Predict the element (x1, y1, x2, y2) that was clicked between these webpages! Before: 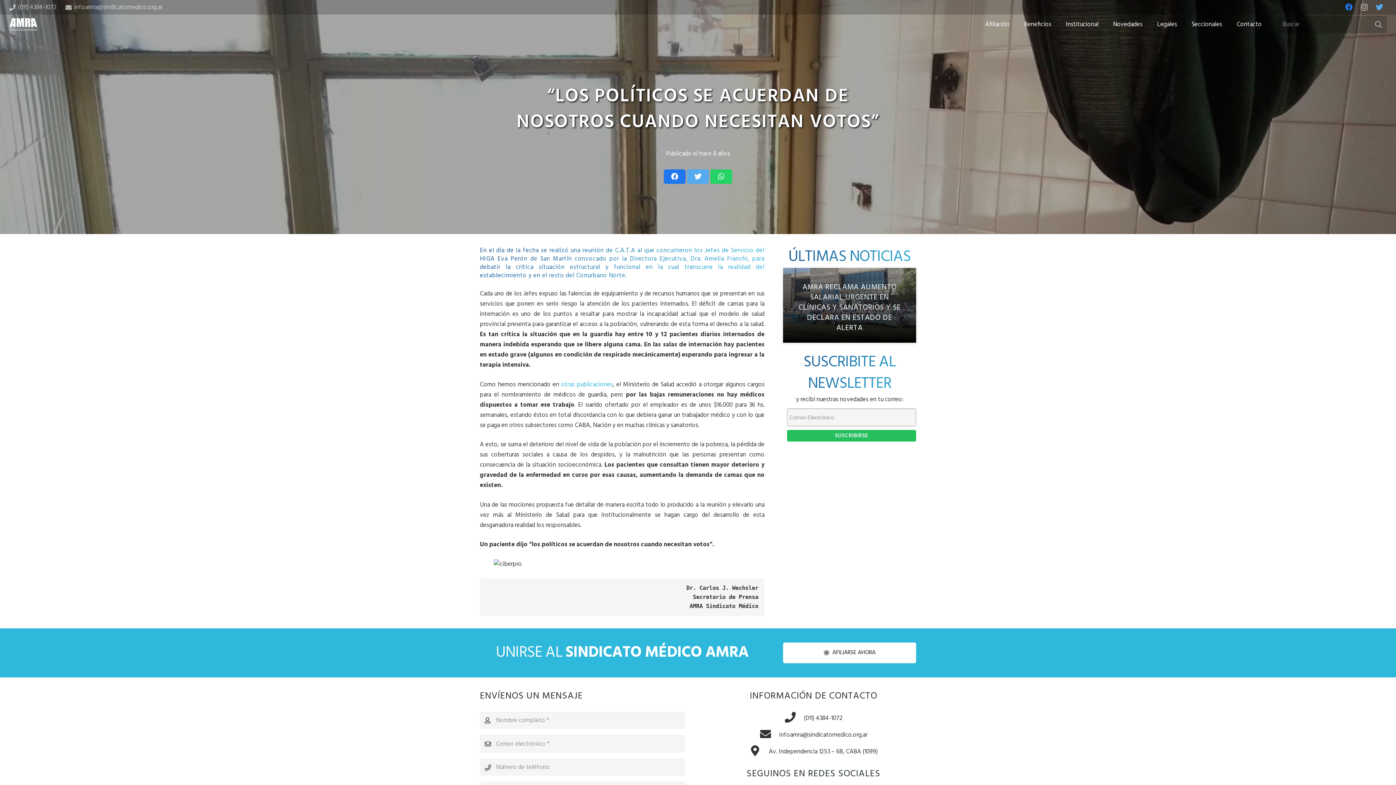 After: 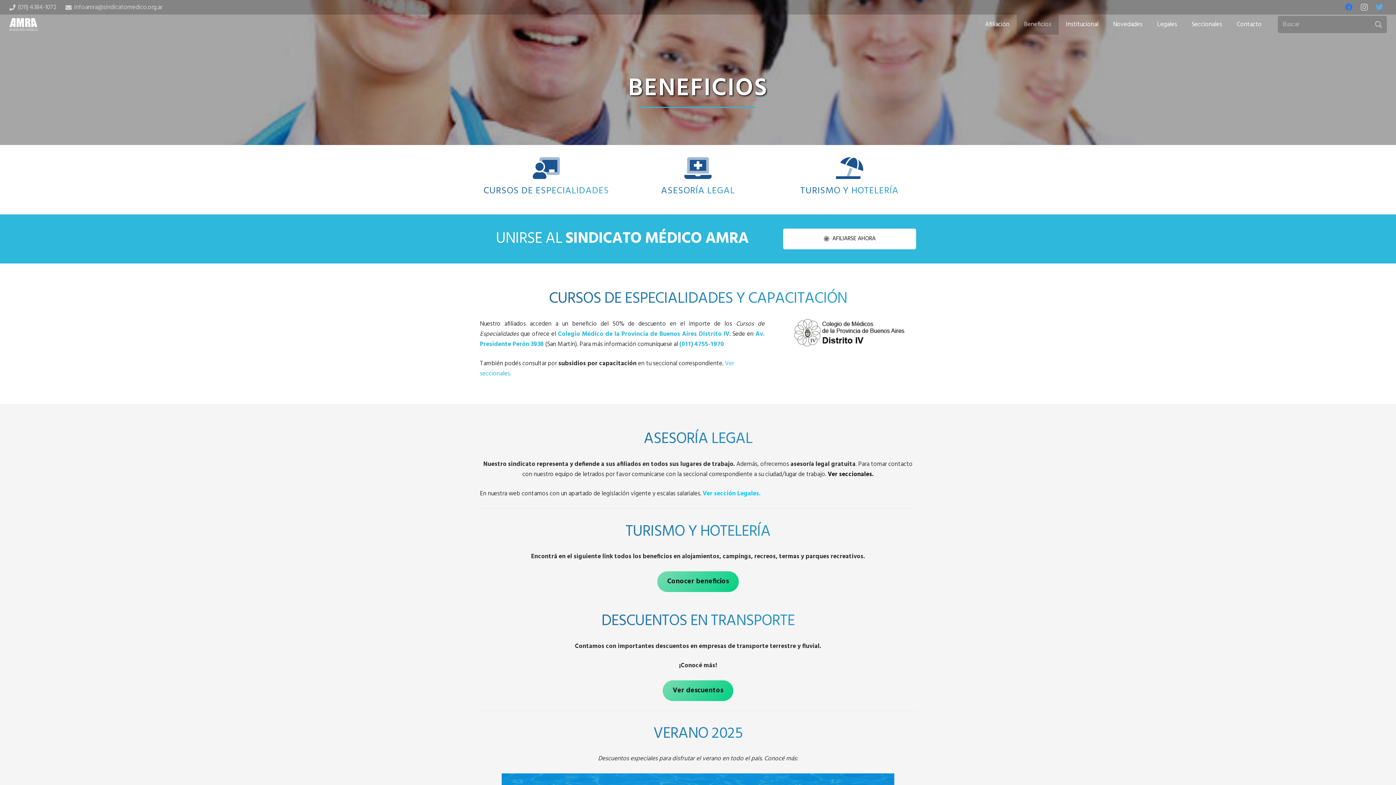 Action: bbox: (1016, 14, 1058, 34) label: Beneficios